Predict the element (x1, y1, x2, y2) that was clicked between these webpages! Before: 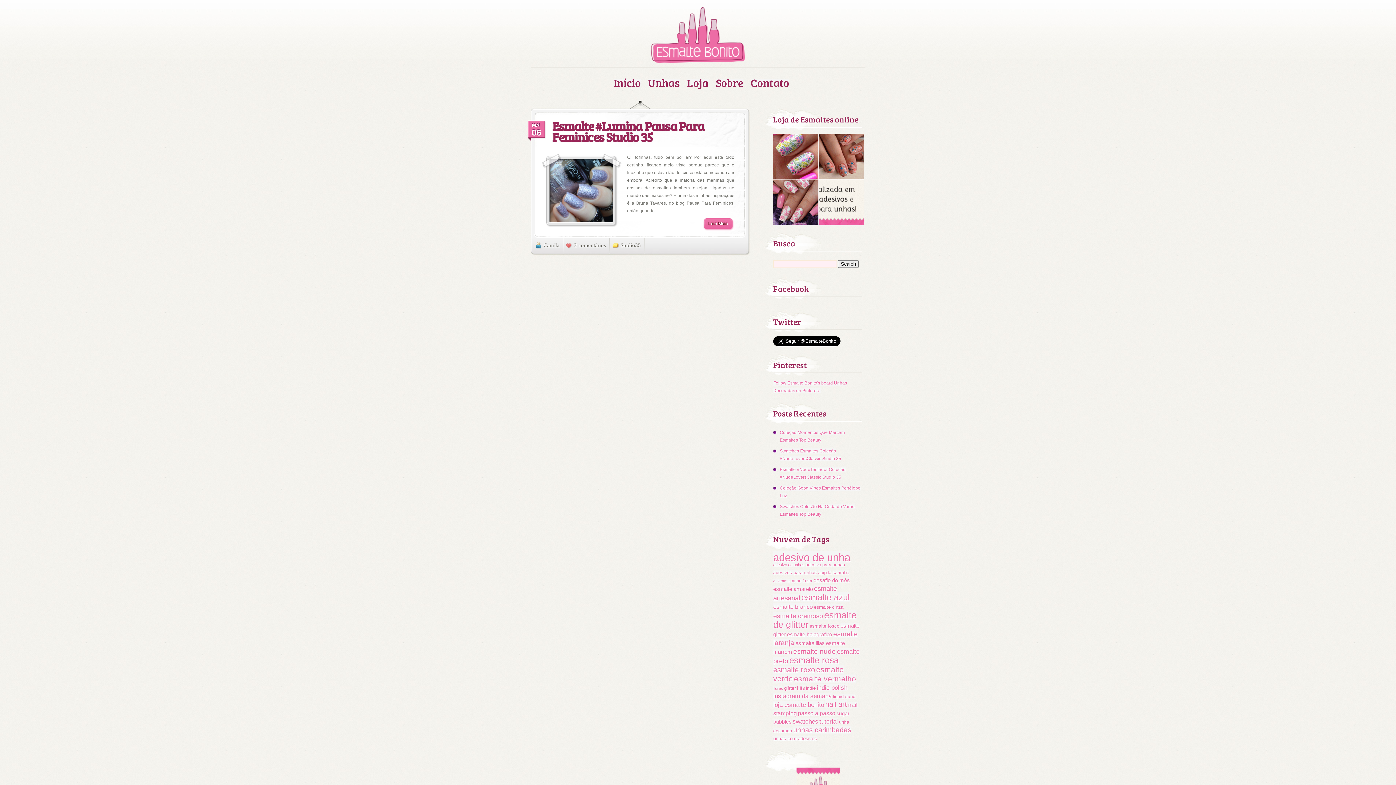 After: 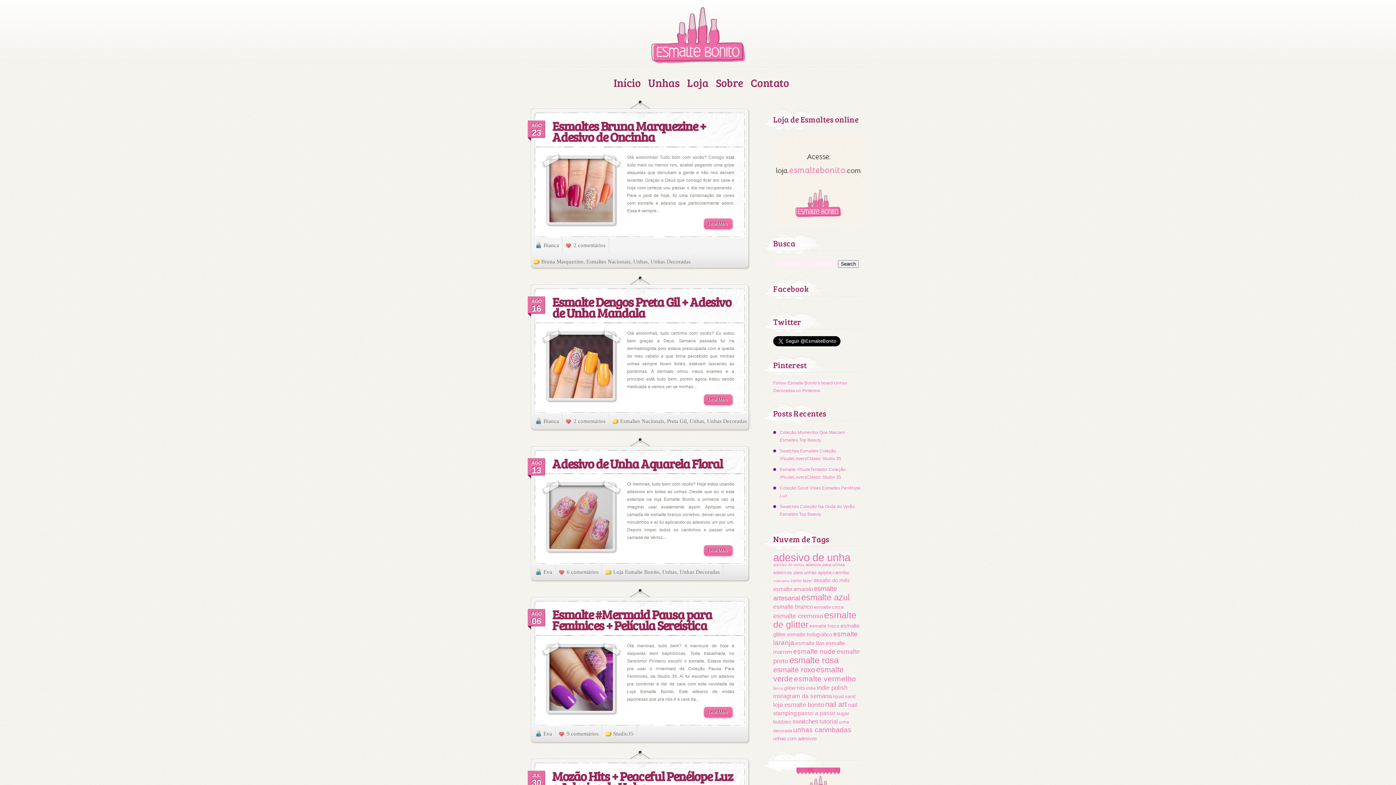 Action: label: unhas com adesivos bbox: (773, 736, 817, 741)